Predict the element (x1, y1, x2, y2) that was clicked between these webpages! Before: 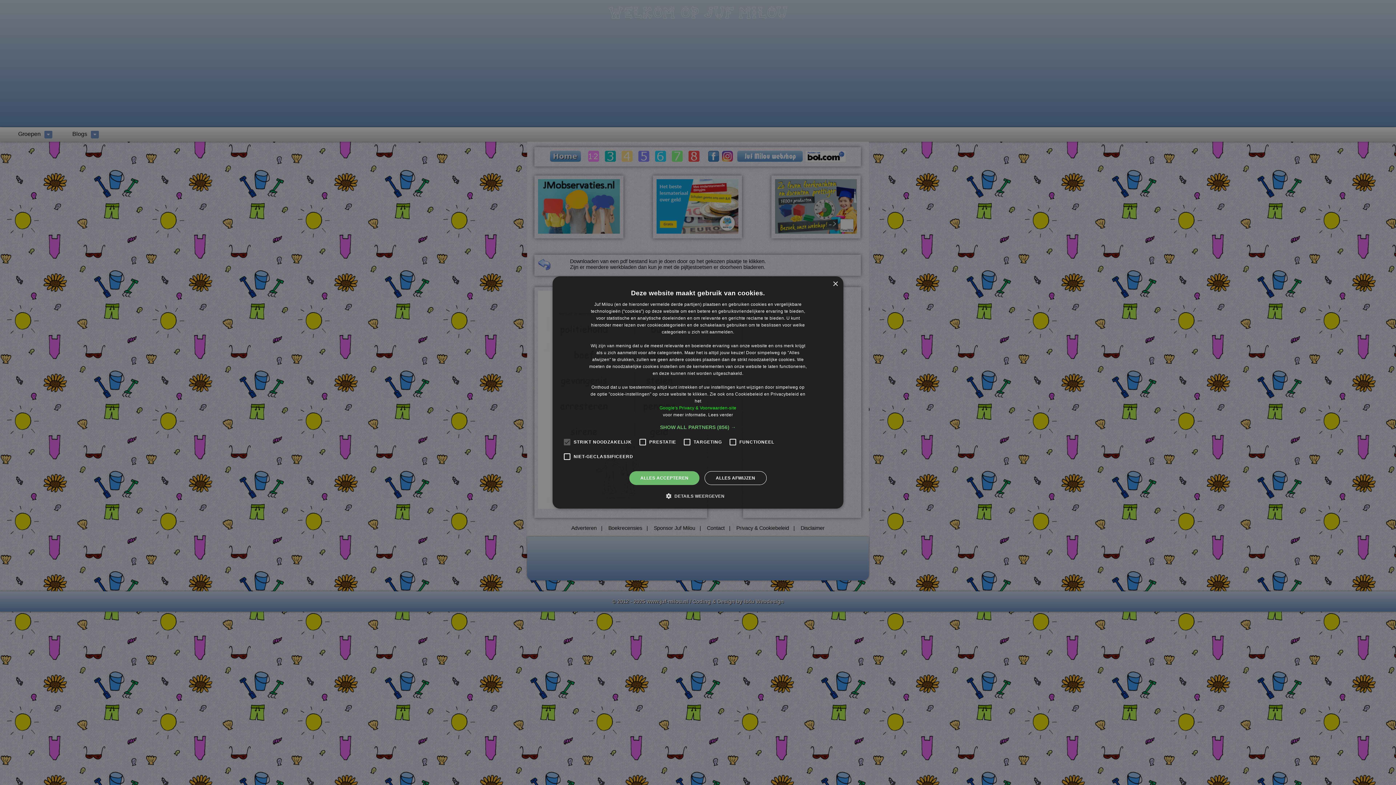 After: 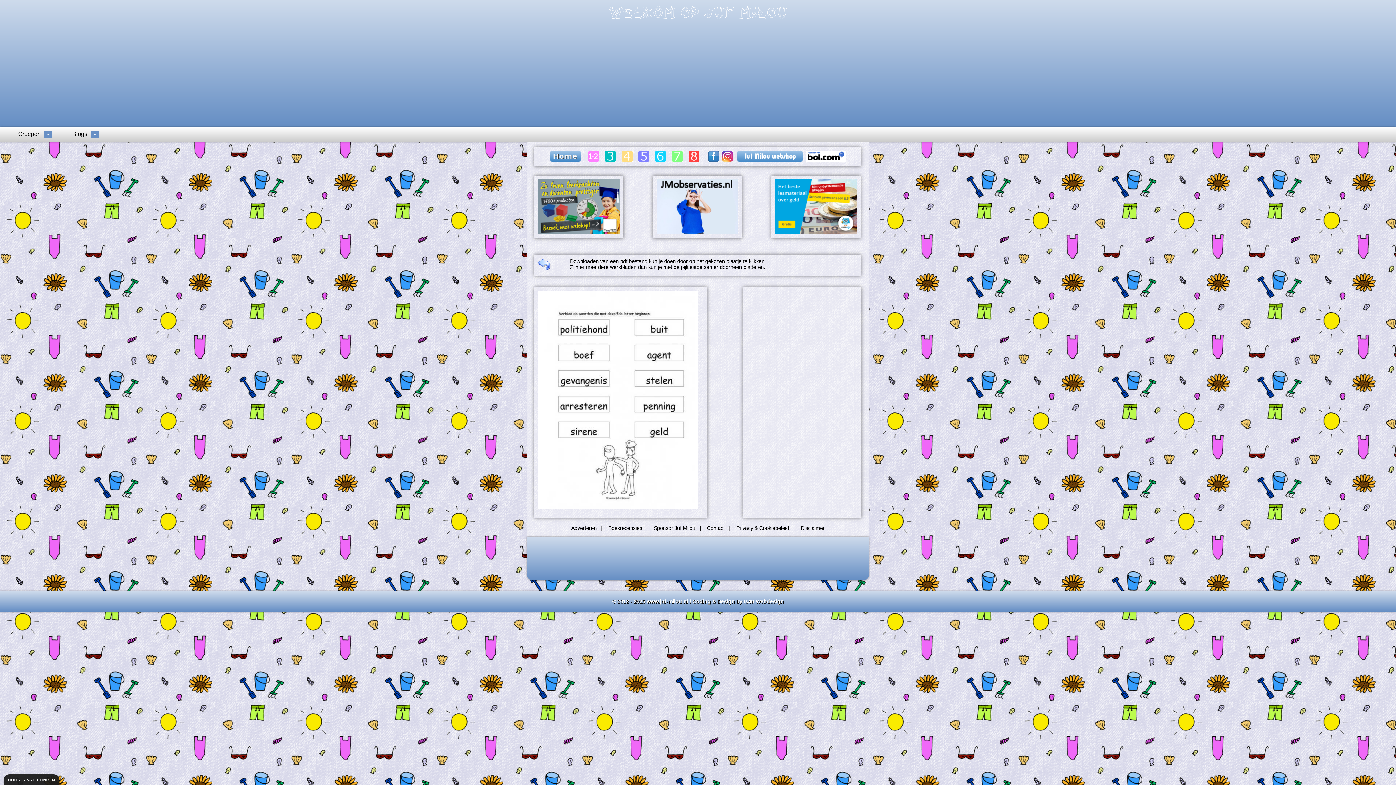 Action: bbox: (704, 471, 766, 485) label: ALLES AFWIJZEN